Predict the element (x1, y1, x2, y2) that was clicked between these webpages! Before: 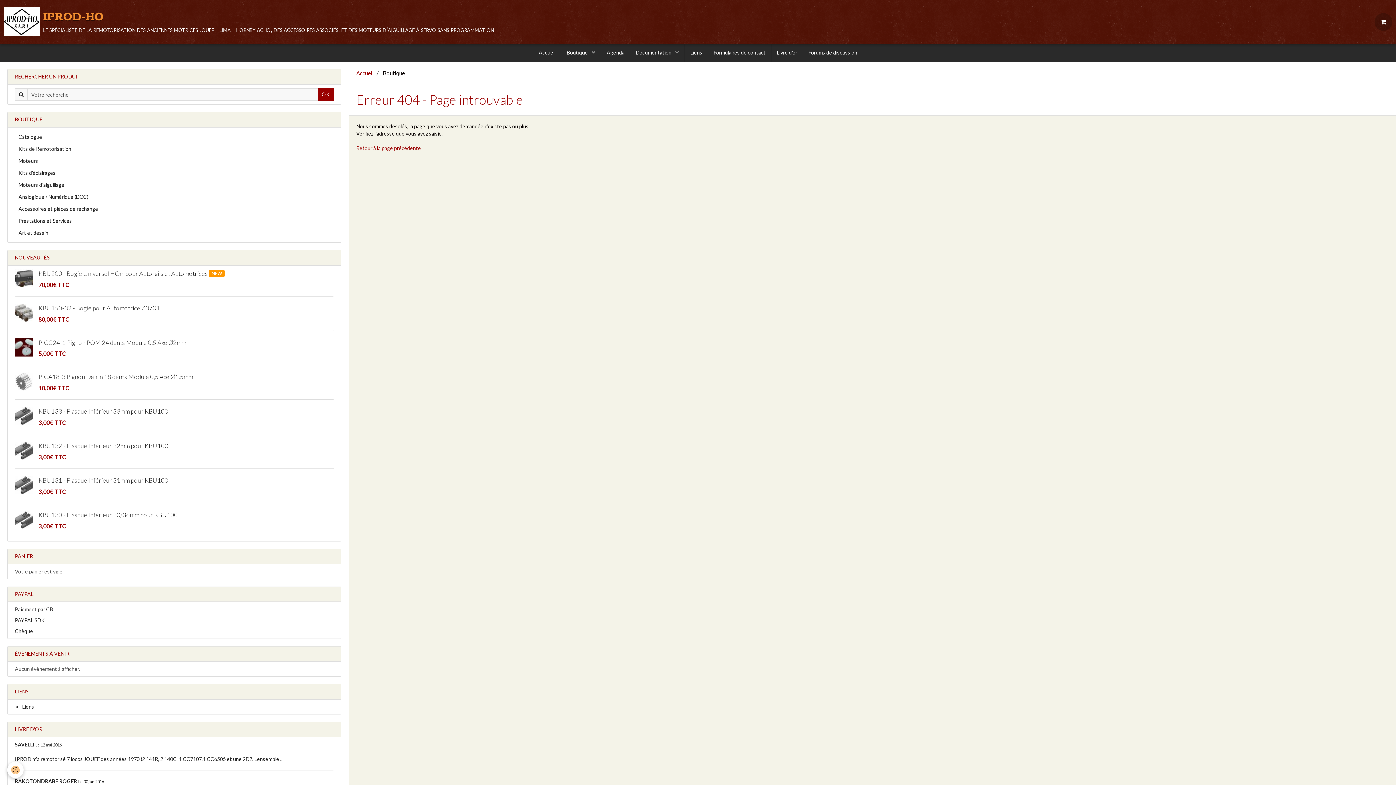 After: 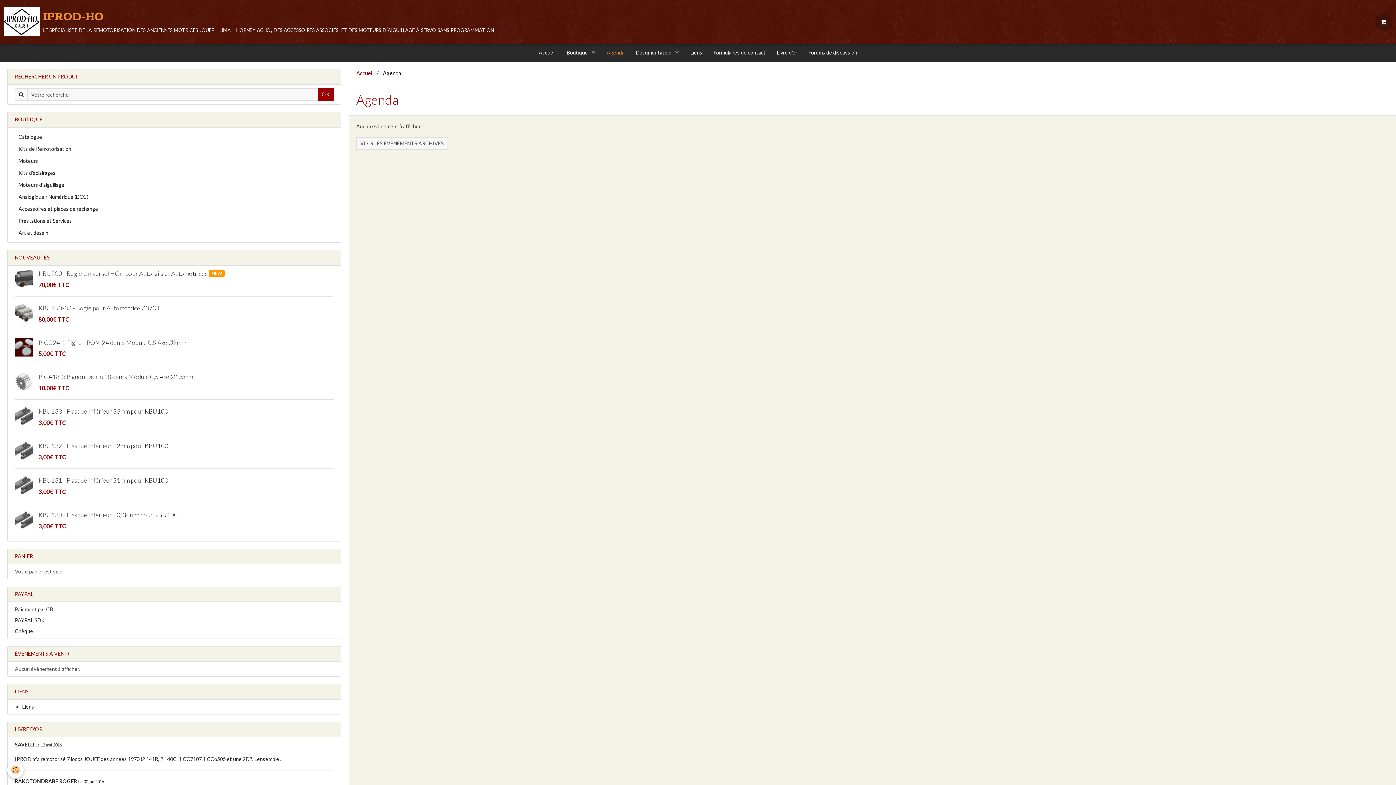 Action: bbox: (601, 43, 630, 61) label: Agenda